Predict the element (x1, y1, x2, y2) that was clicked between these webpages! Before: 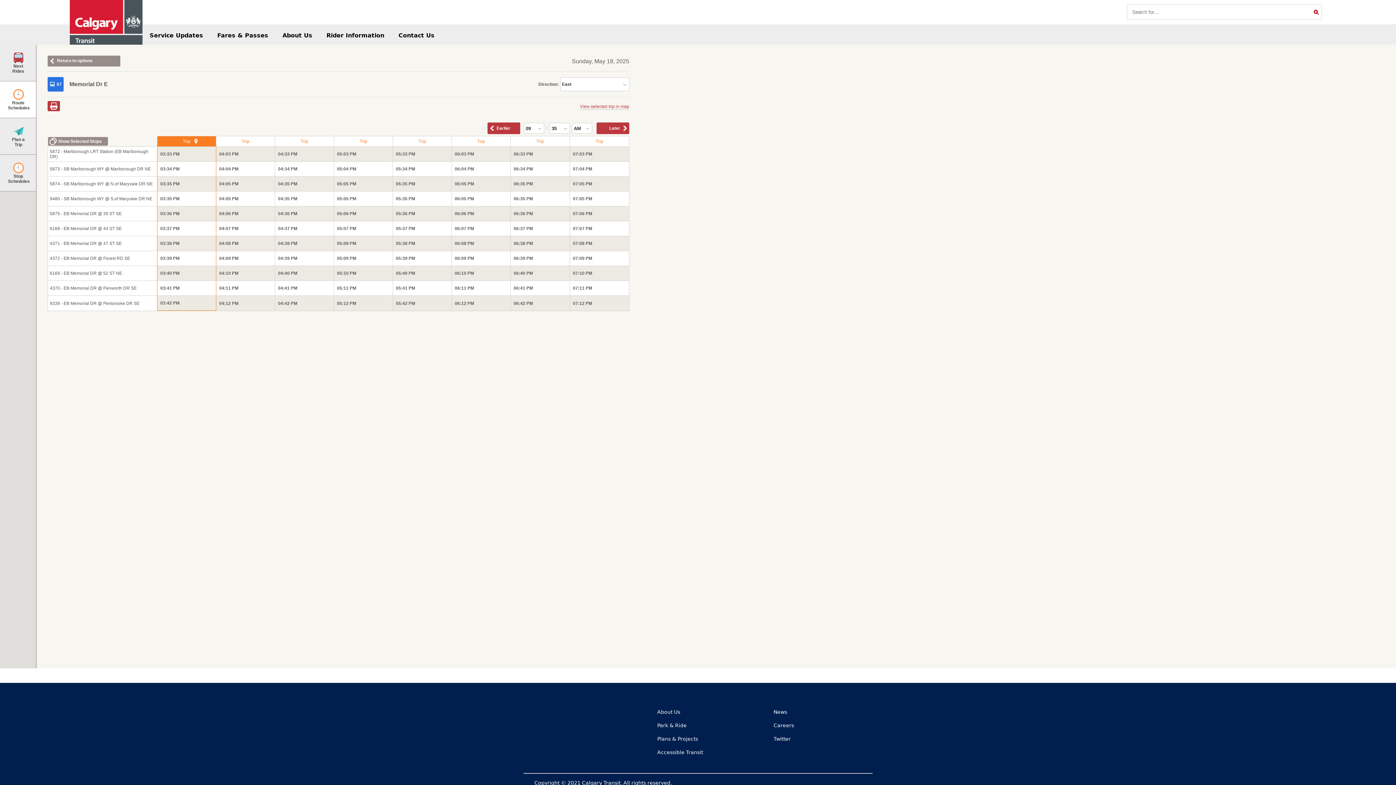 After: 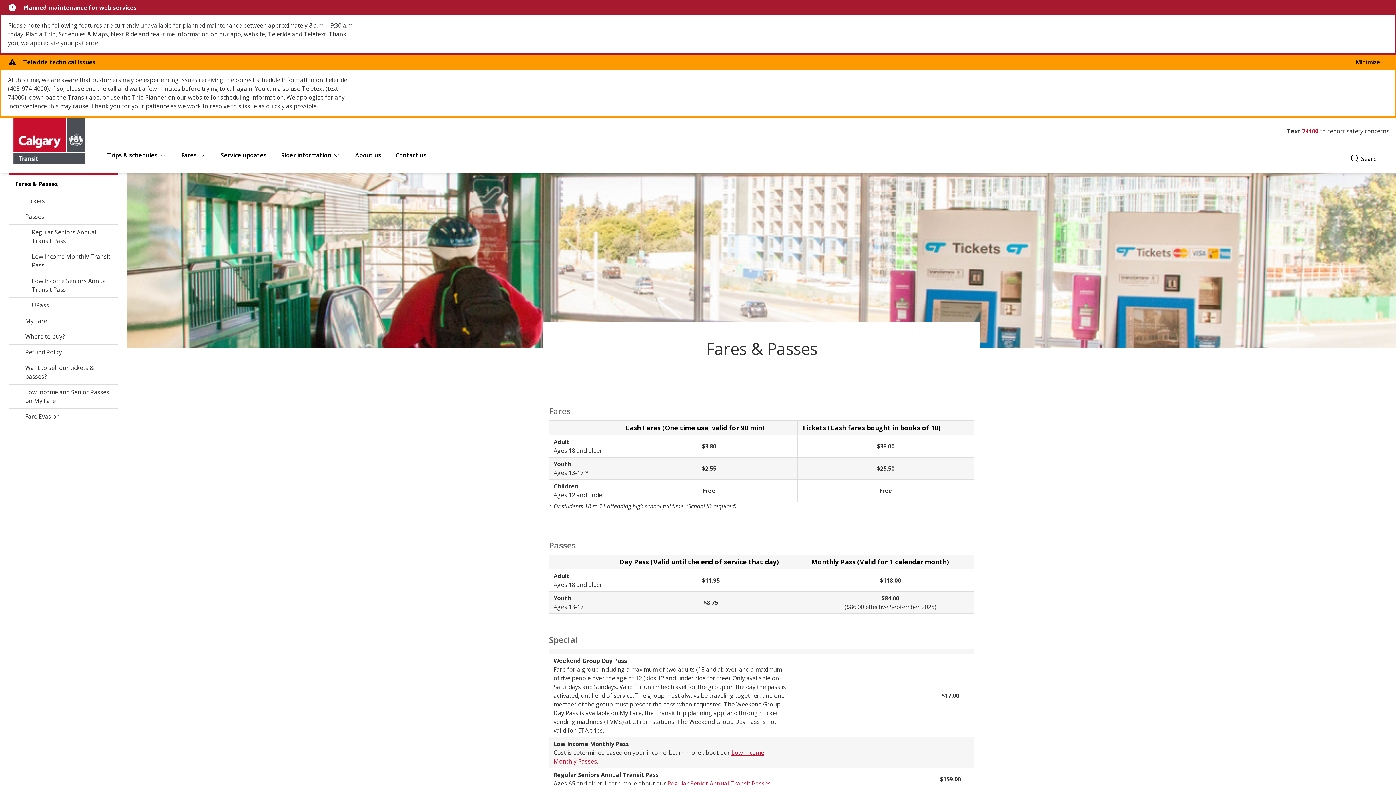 Action: label: Fares & Passes bbox: (210, 27, 274, 43)